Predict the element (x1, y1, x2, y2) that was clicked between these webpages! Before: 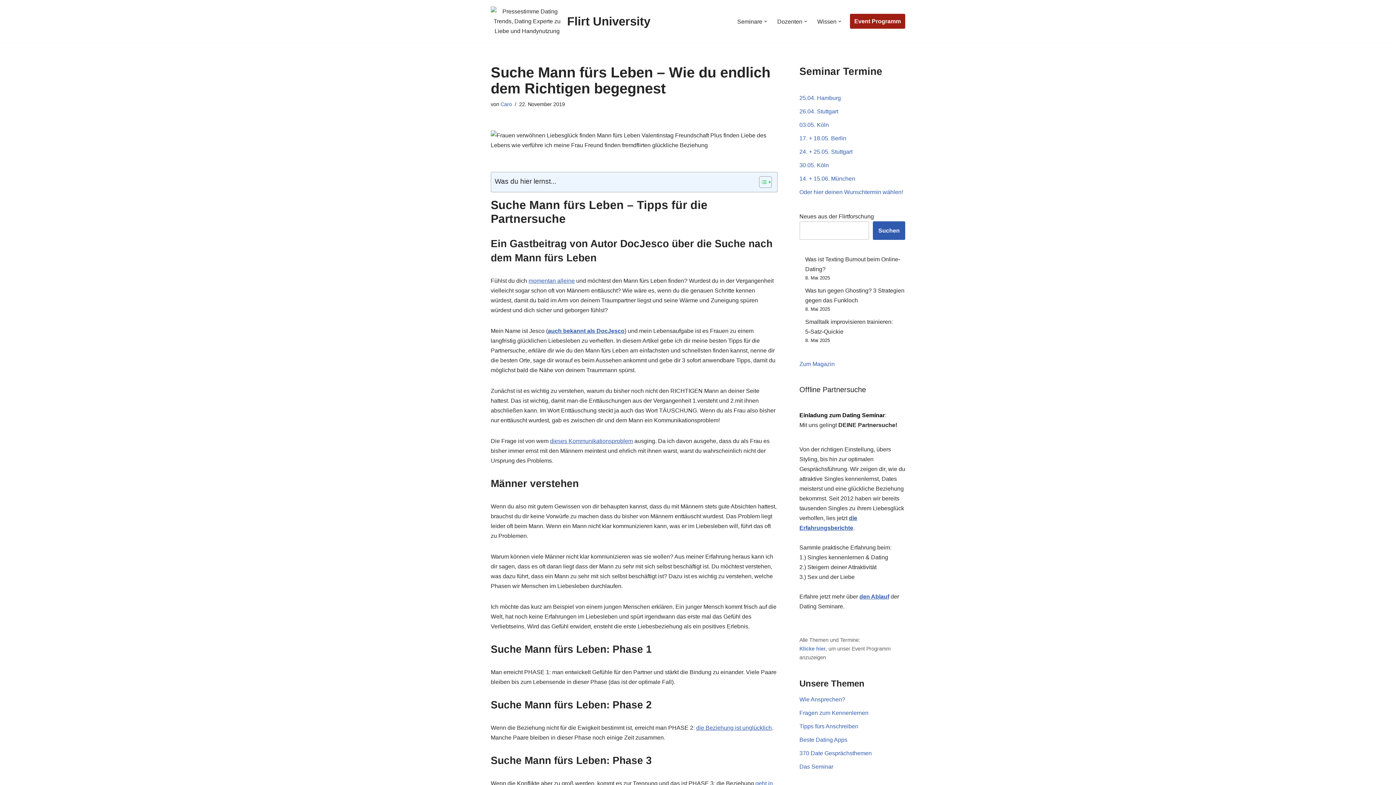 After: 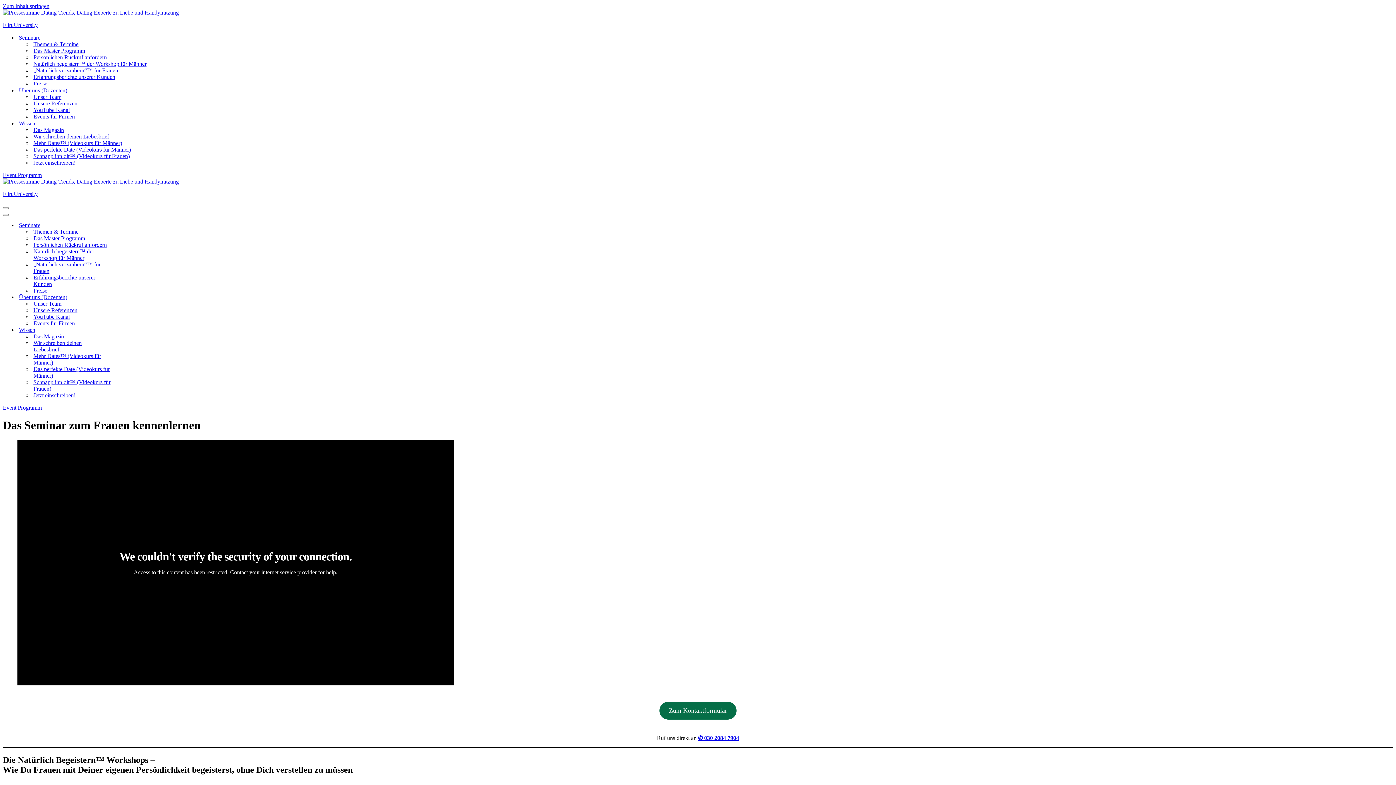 Action: bbox: (859, 593, 889, 600) label: den Ablauf